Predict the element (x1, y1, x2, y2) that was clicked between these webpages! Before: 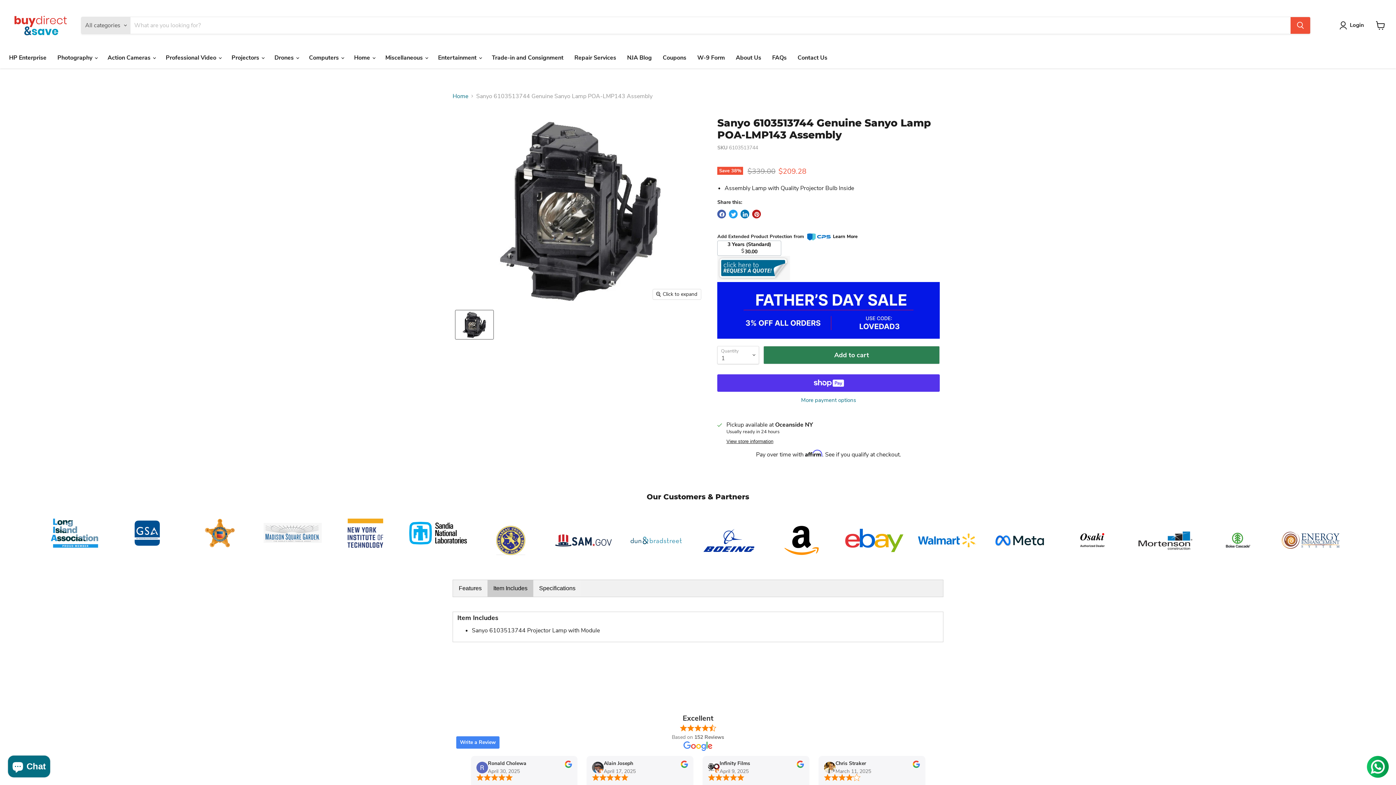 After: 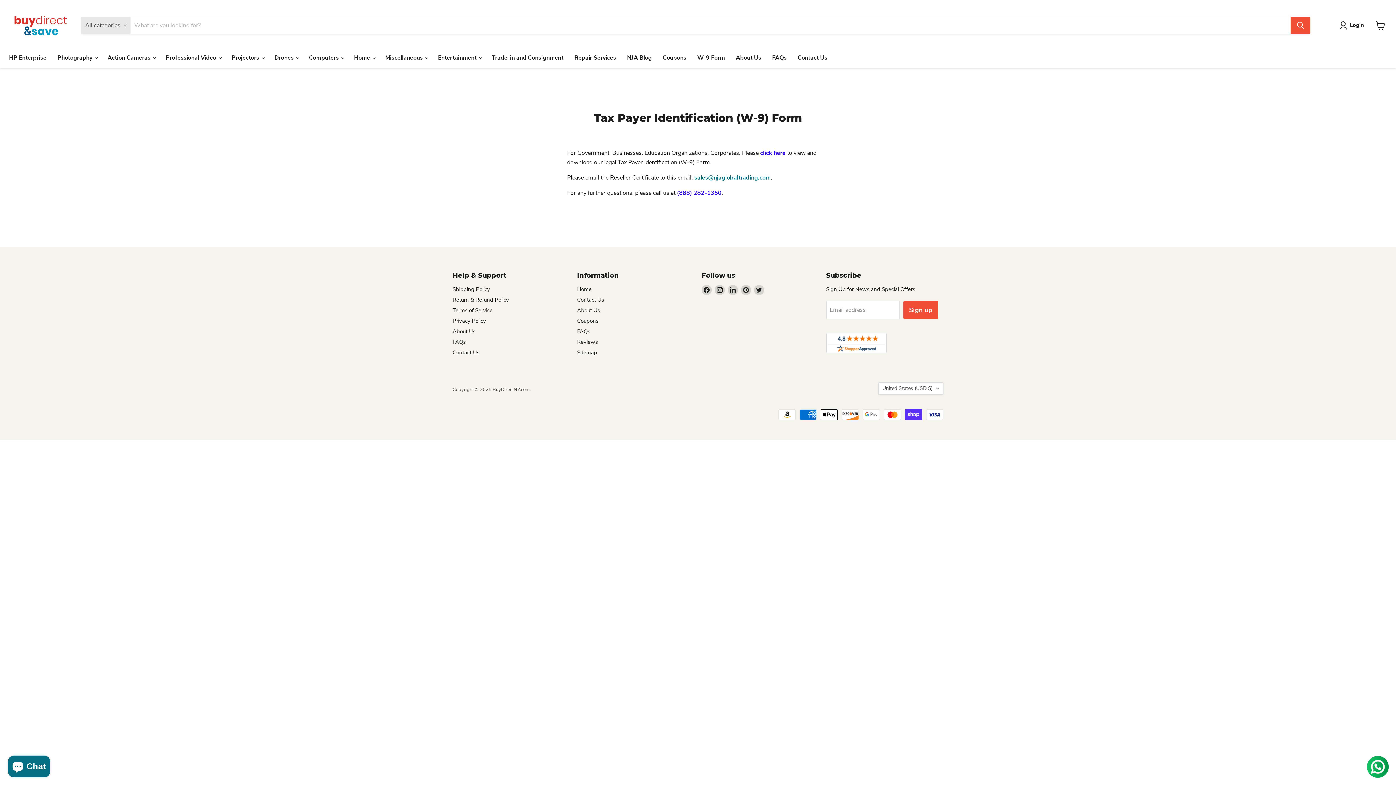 Action: bbox: (692, 50, 730, 65) label: W-9 Form